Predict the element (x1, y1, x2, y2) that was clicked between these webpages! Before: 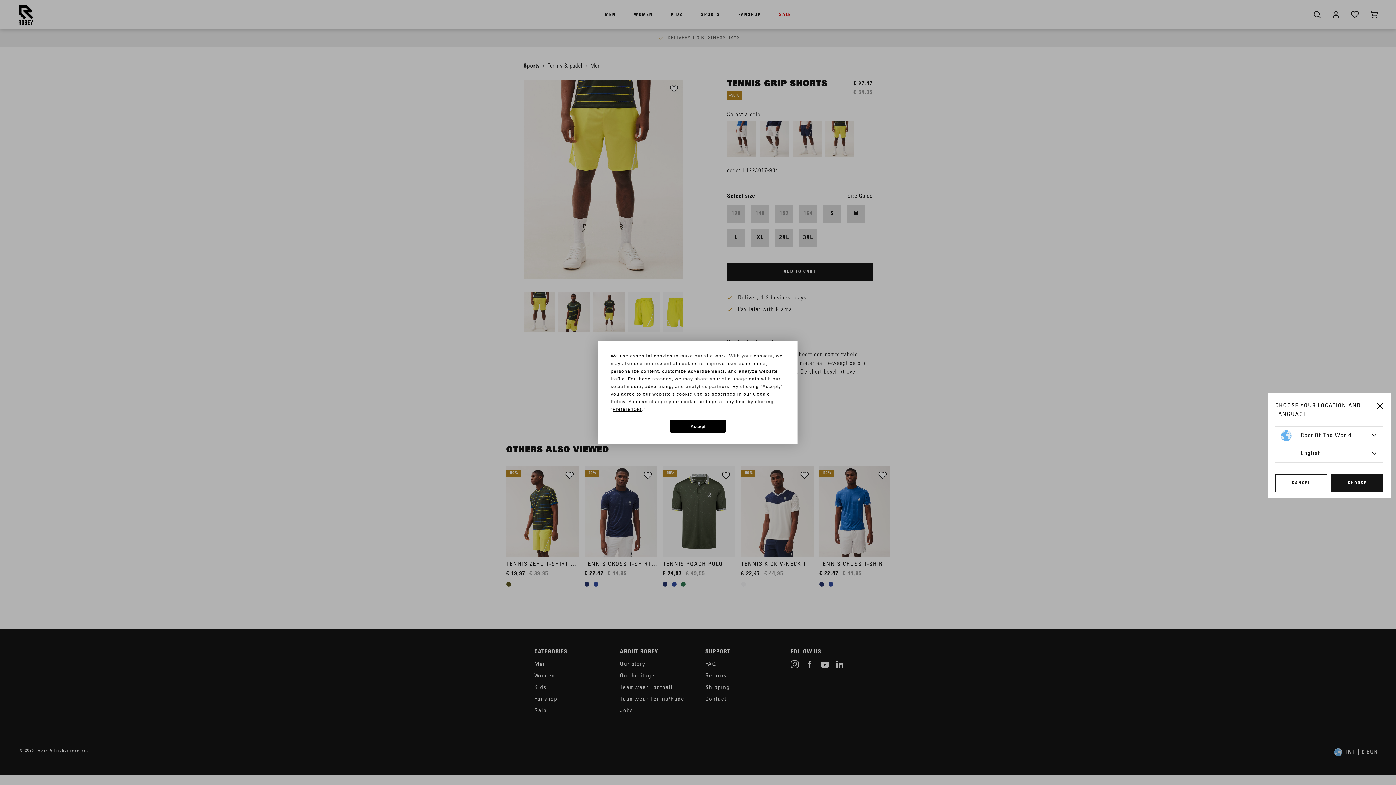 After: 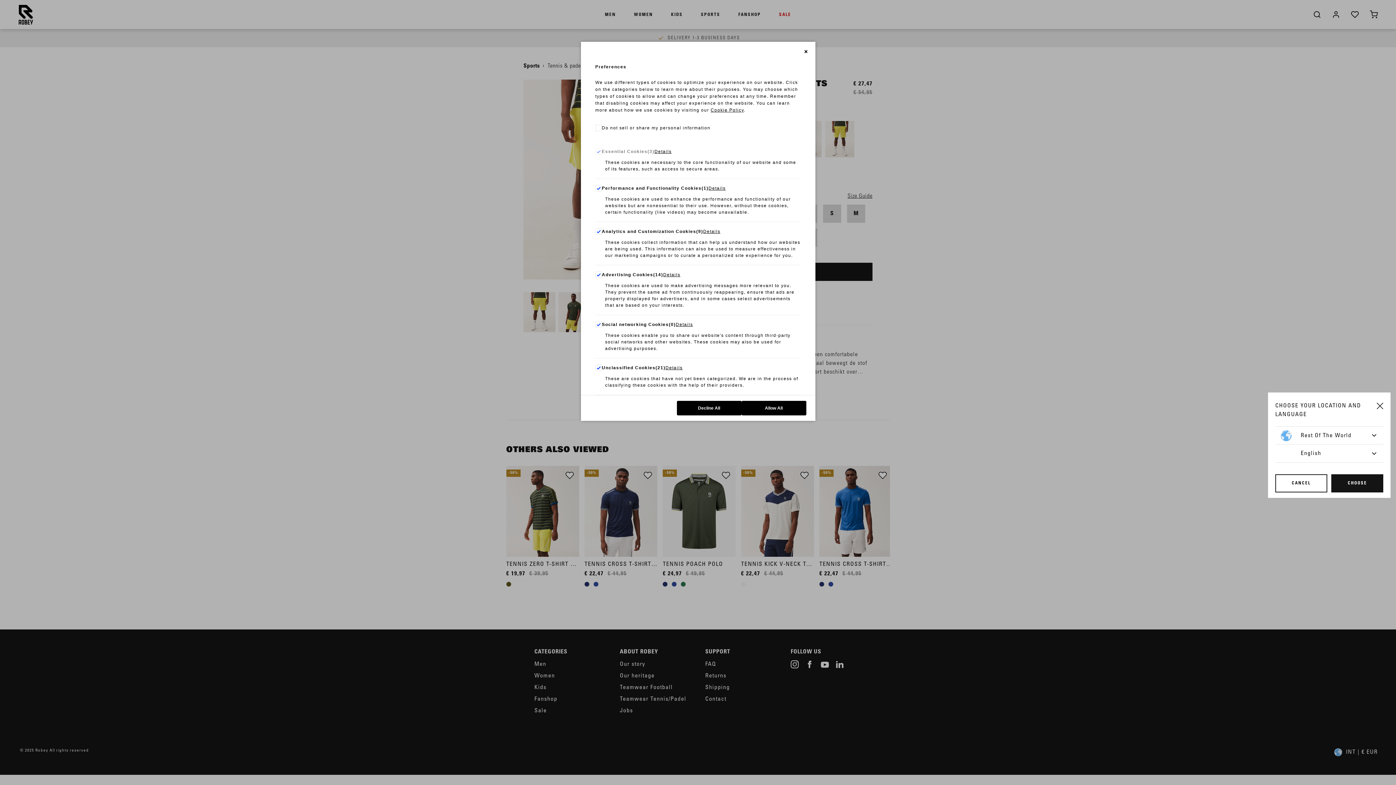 Action: bbox: (612, 407, 642, 412) label: Preferences